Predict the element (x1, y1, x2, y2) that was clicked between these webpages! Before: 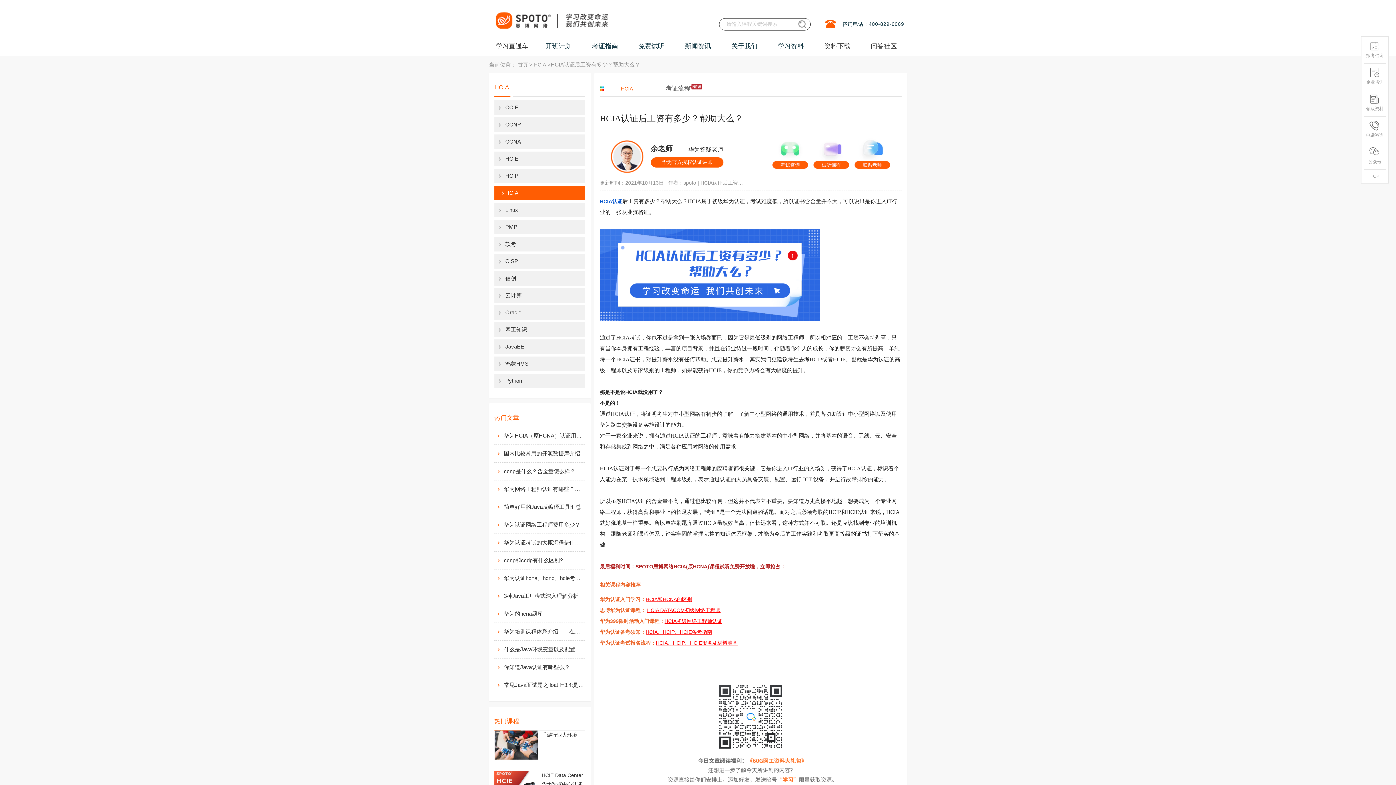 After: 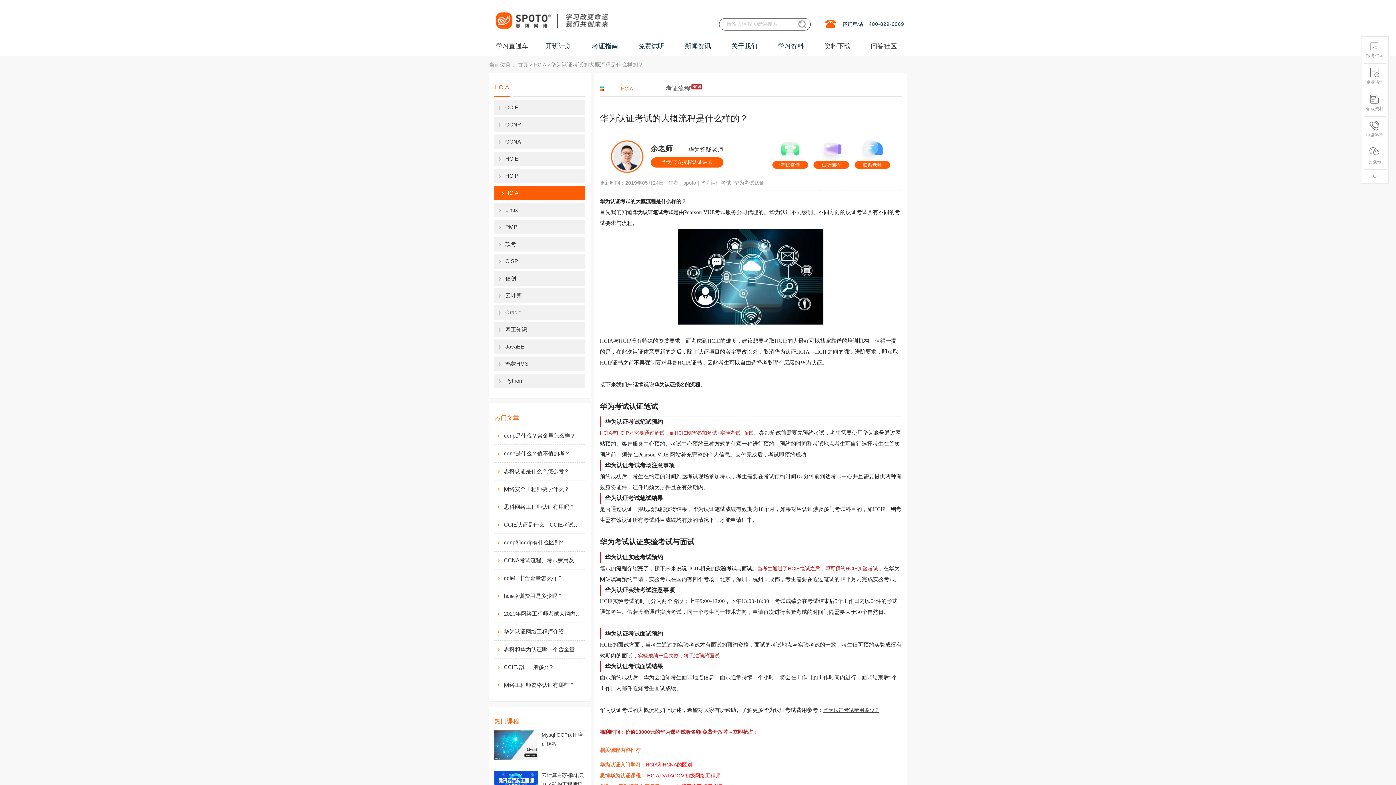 Action: label: 华为认证考试的大概流程是什么样的？ bbox: (504, 534, 584, 551)